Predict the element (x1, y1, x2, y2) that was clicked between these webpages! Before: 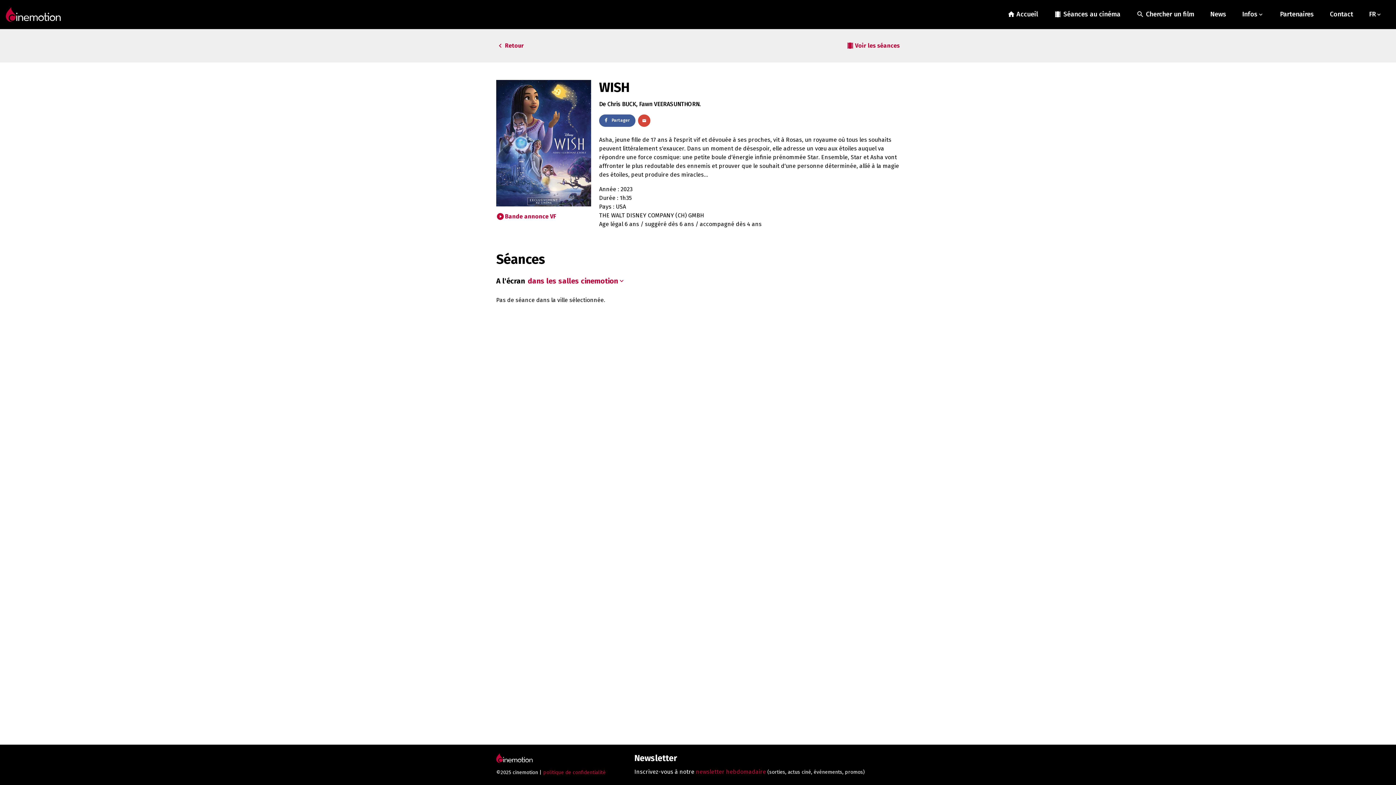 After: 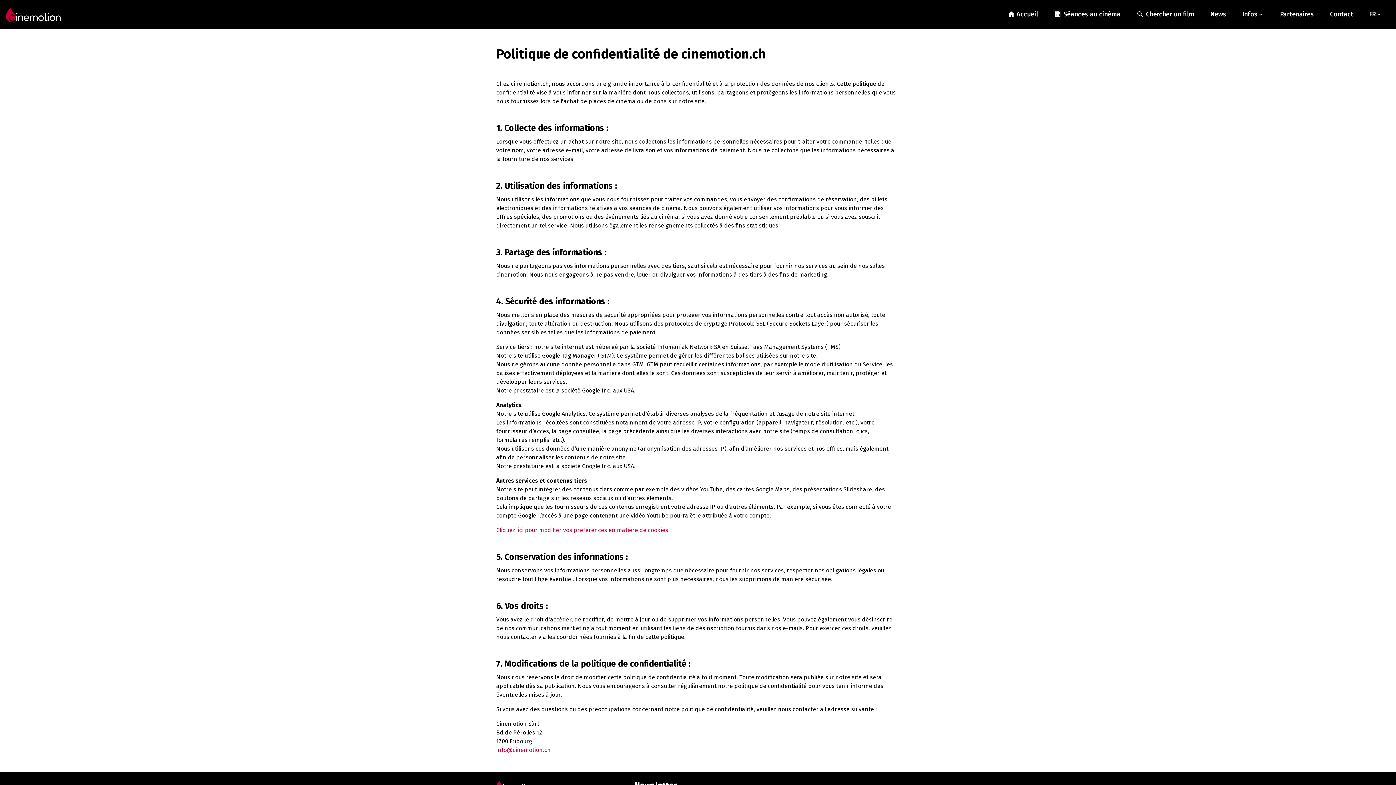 Action: bbox: (543, 769, 605, 775) label: politique de confidentialité